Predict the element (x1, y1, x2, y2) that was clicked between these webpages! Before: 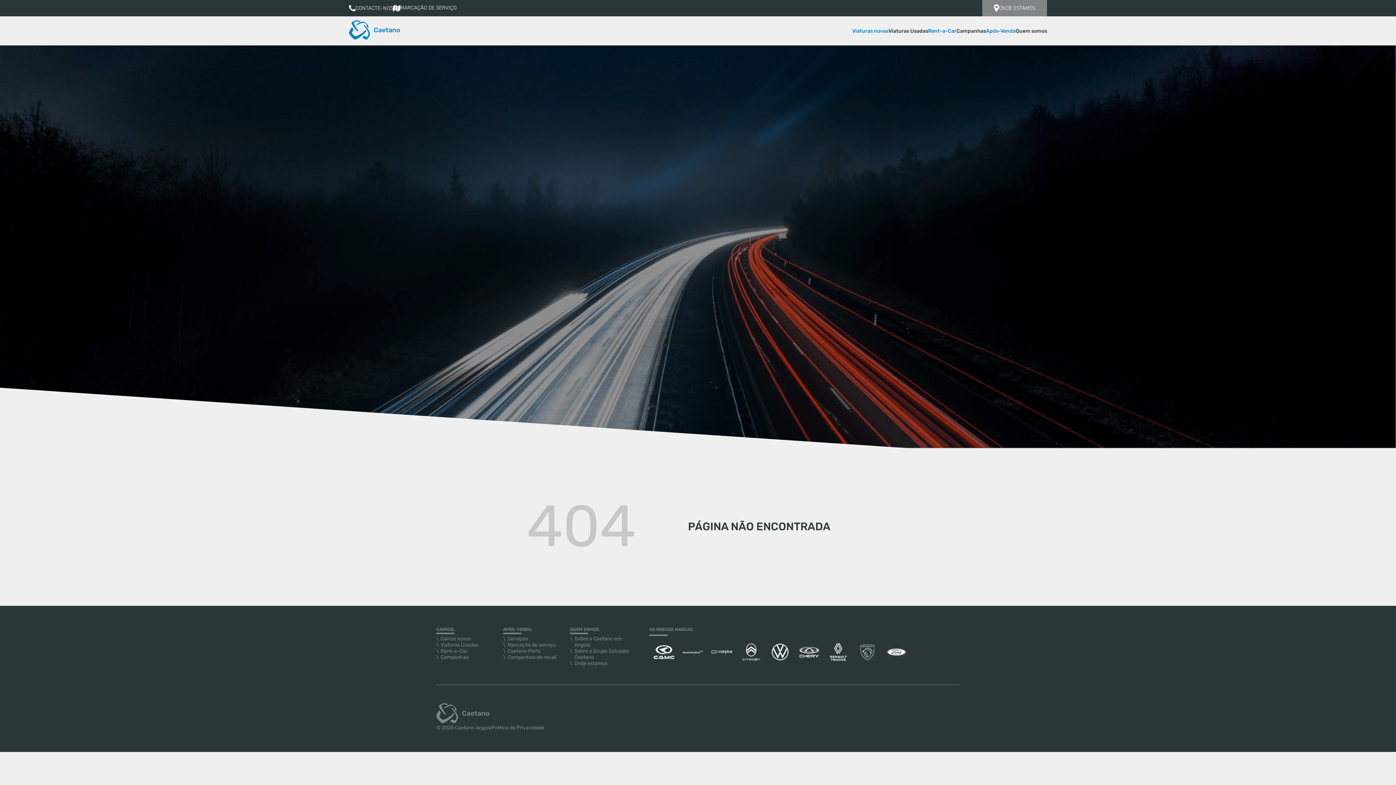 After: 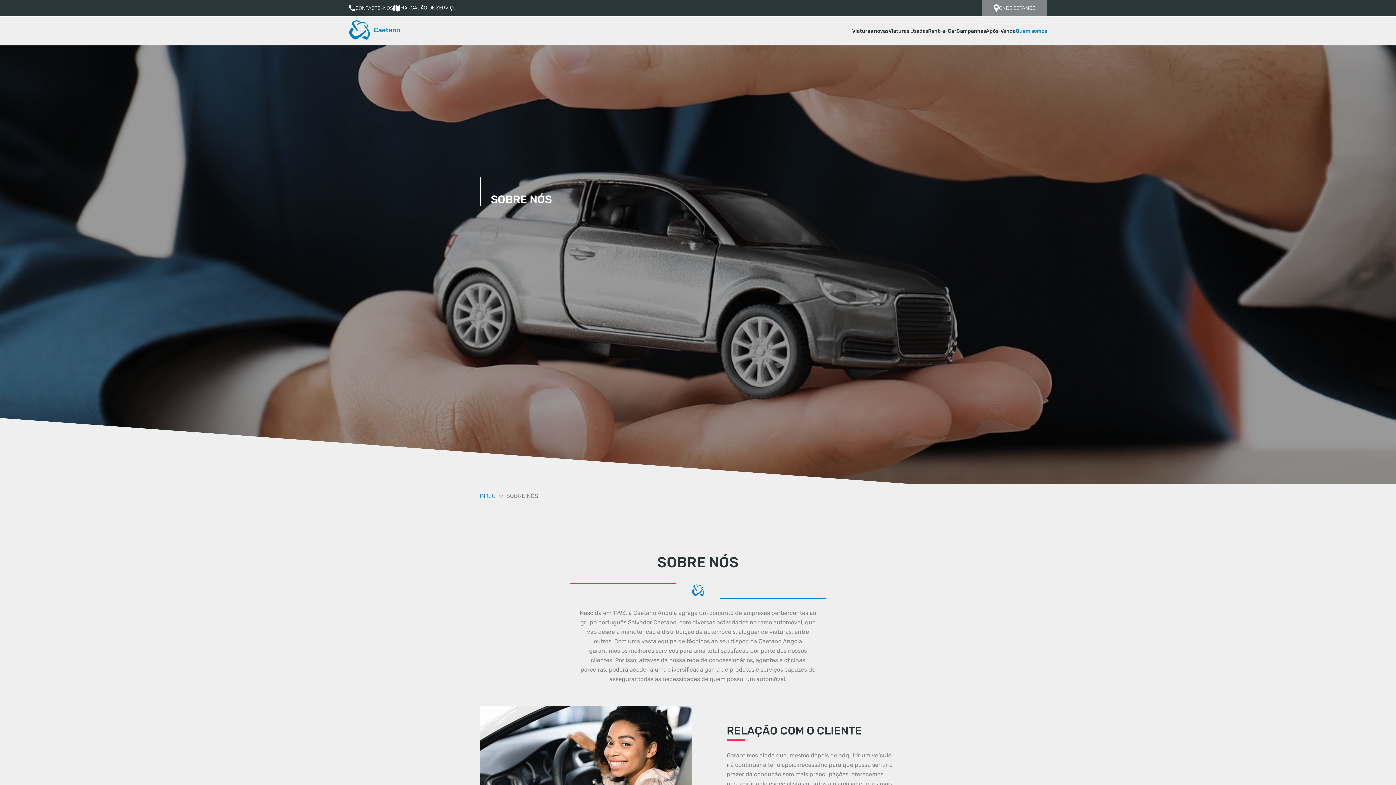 Action: label: Sobre o Grupo Salvador Caetano bbox: (570, 648, 637, 660)